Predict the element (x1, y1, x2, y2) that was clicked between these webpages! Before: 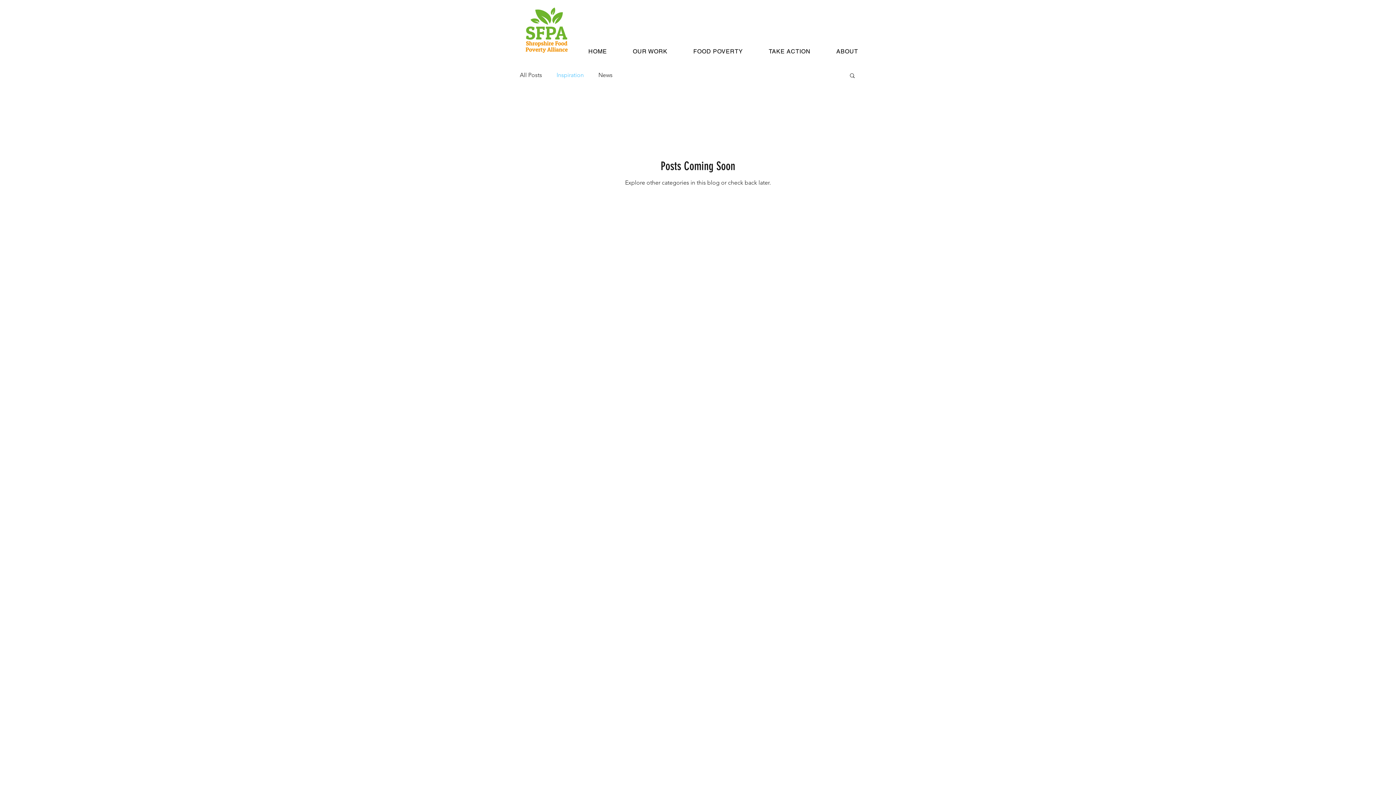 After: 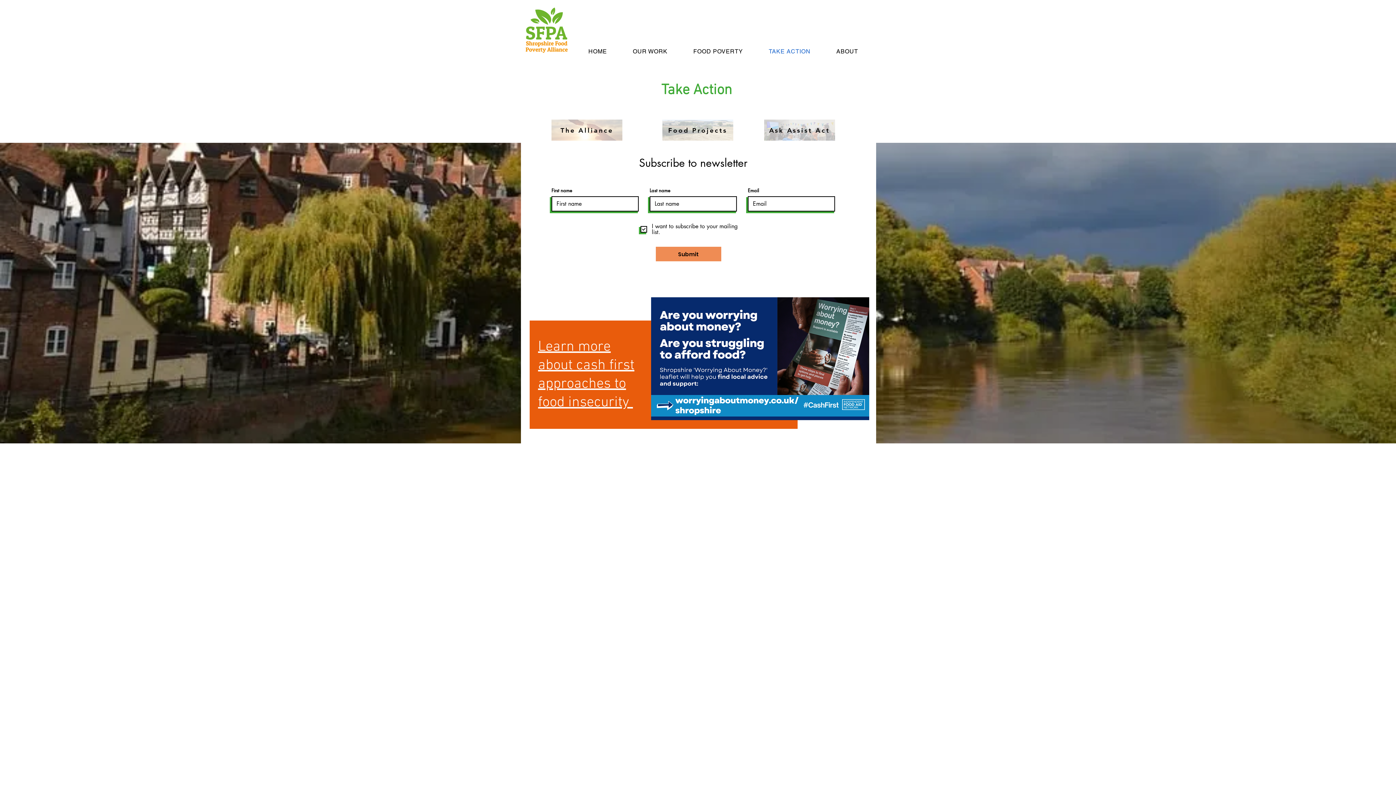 Action: label: TAKE ACTION bbox: (757, 44, 822, 58)